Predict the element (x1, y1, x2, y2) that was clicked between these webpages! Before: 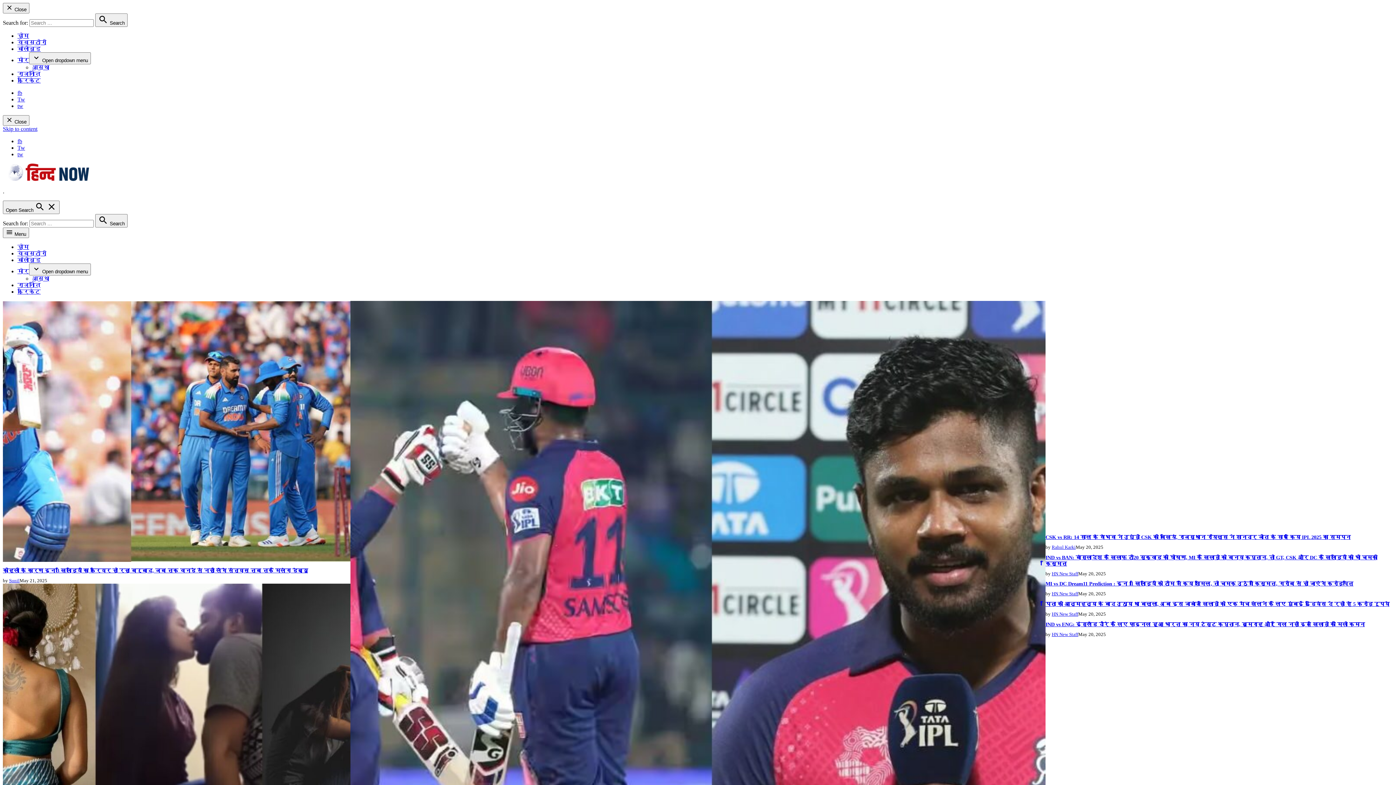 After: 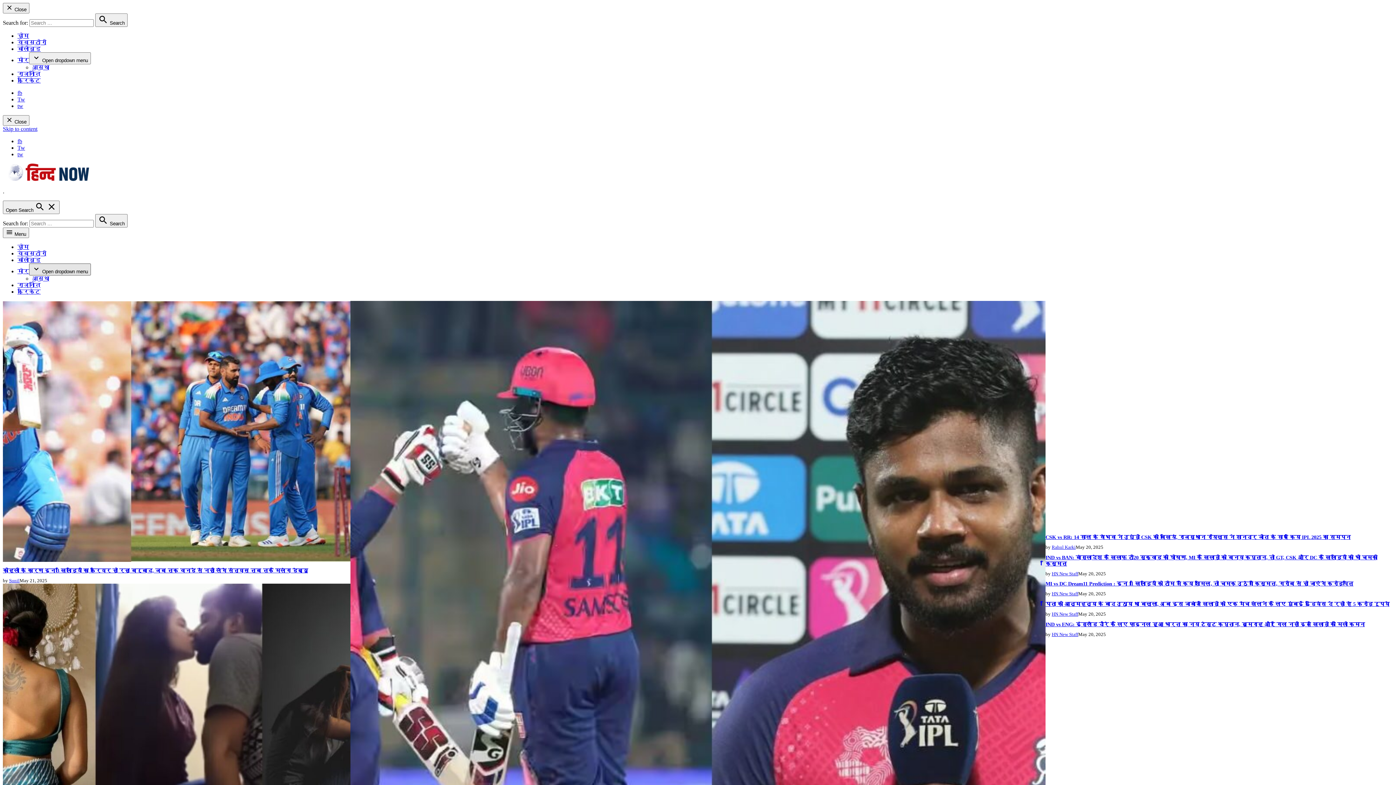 Action: bbox: (29, 263, 90, 275) label:  Open dropdown menu